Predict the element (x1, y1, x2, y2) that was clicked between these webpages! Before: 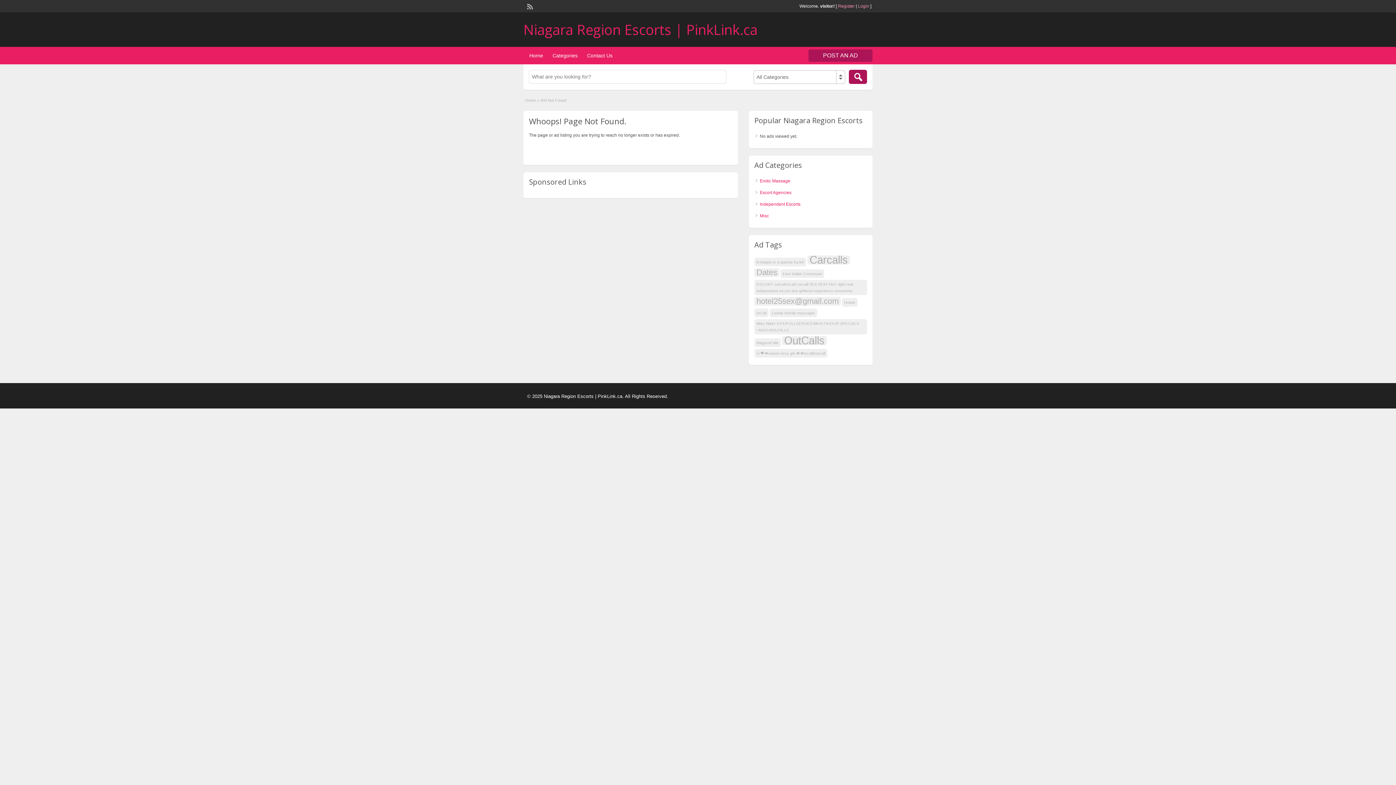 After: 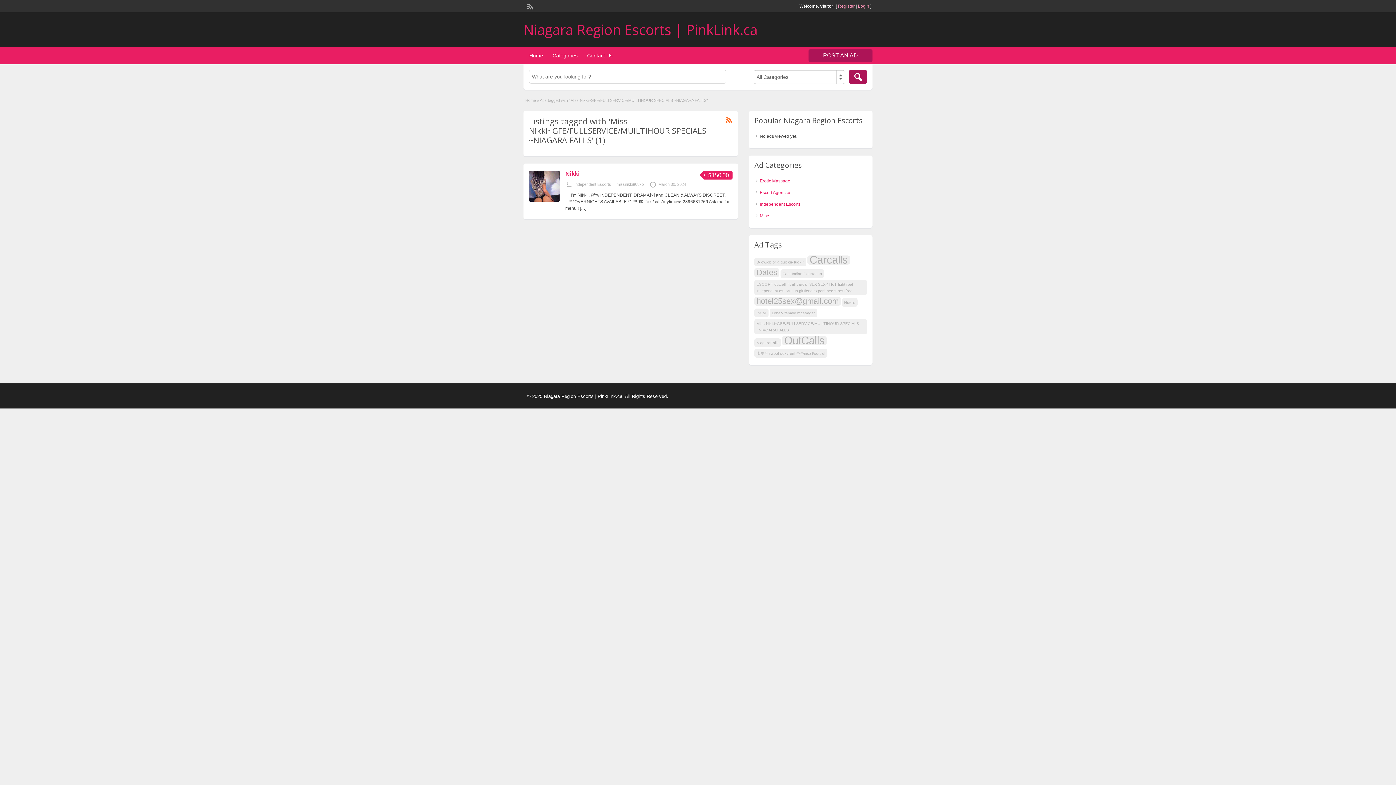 Action: bbox: (754, 319, 867, 334) label: Miss Nikki~GFE/FULLSERVICE/MUILTIHOUR SPECIALS ~NIAGARA FALLS (1 item)